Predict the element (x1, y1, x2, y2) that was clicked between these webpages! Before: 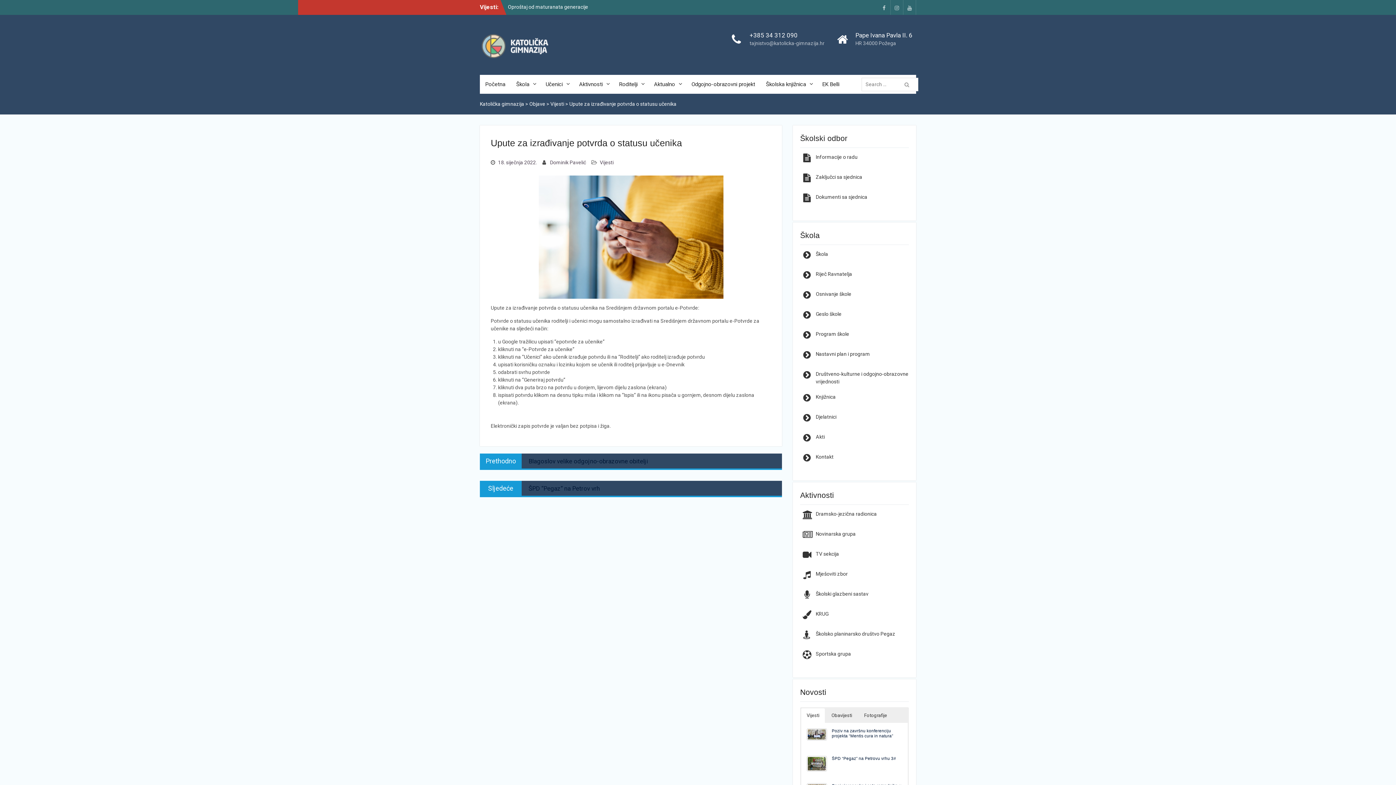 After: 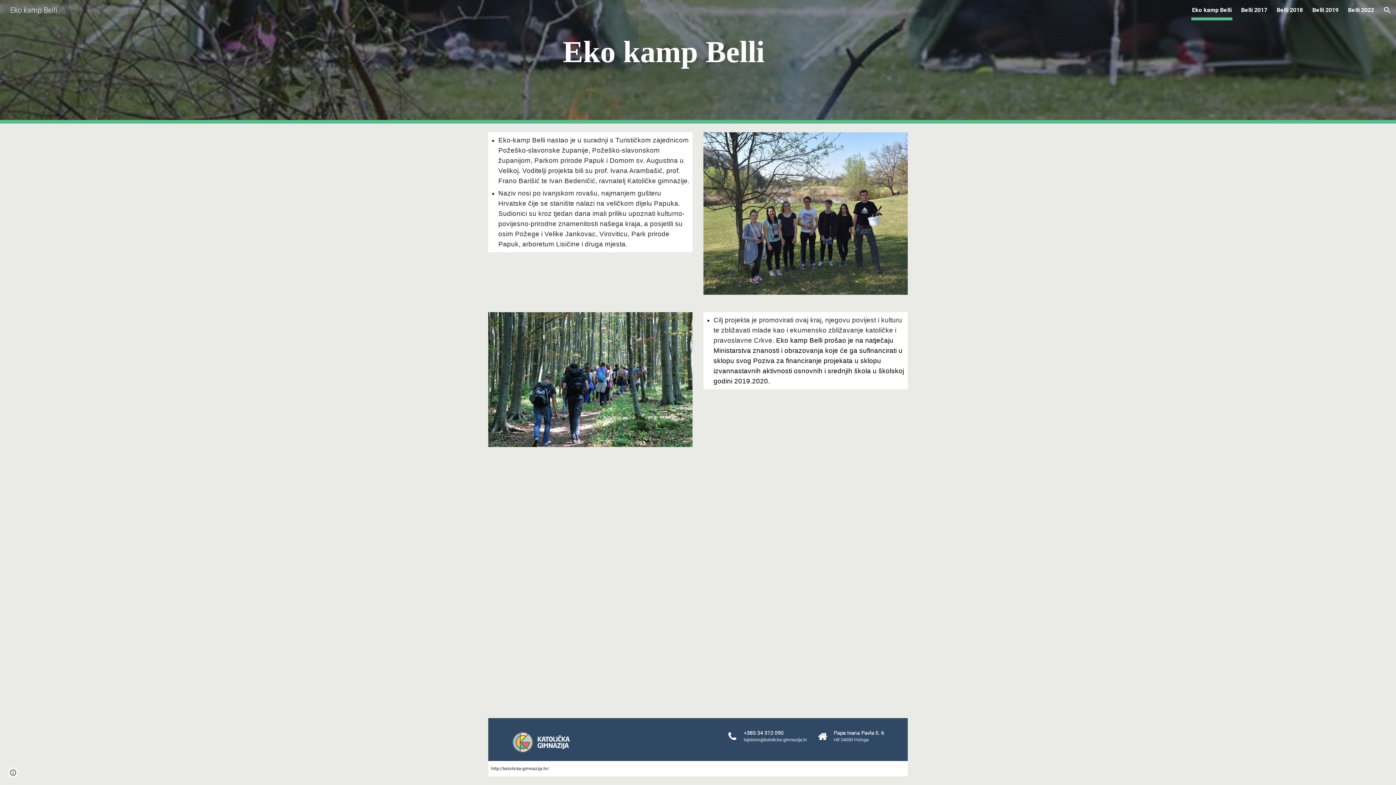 Action: bbox: (817, 74, 845, 93) label: EK Belli